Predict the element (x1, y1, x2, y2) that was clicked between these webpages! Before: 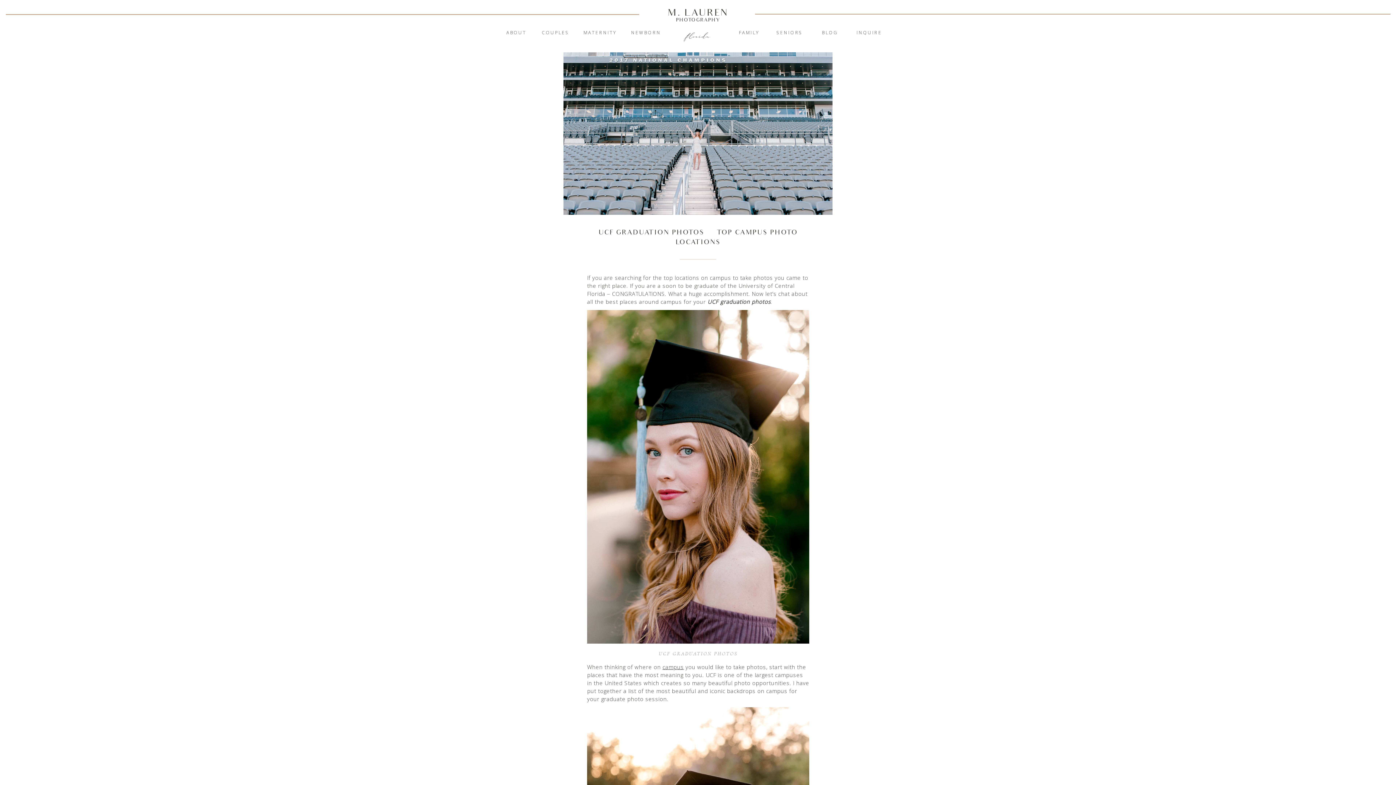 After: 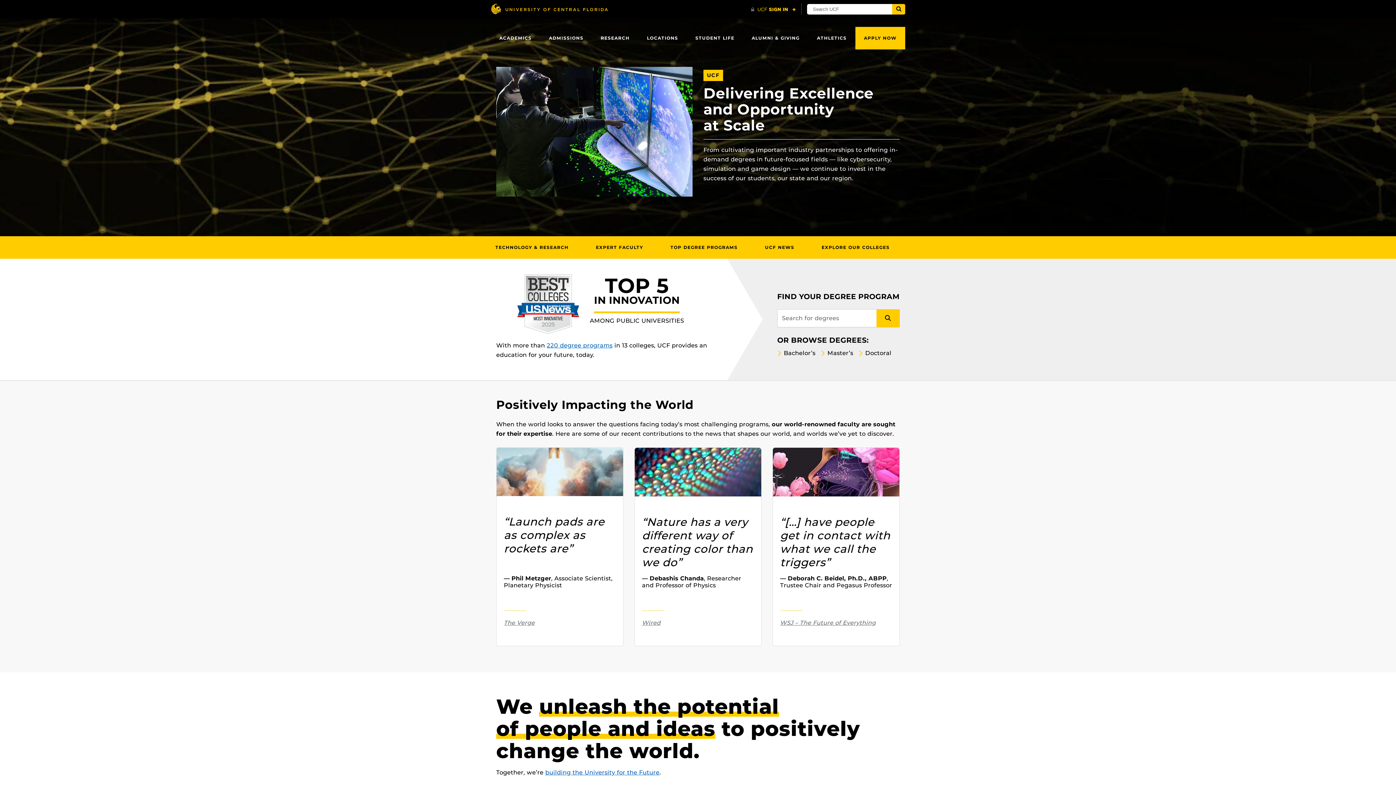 Action: label: campus bbox: (662, 663, 684, 670)